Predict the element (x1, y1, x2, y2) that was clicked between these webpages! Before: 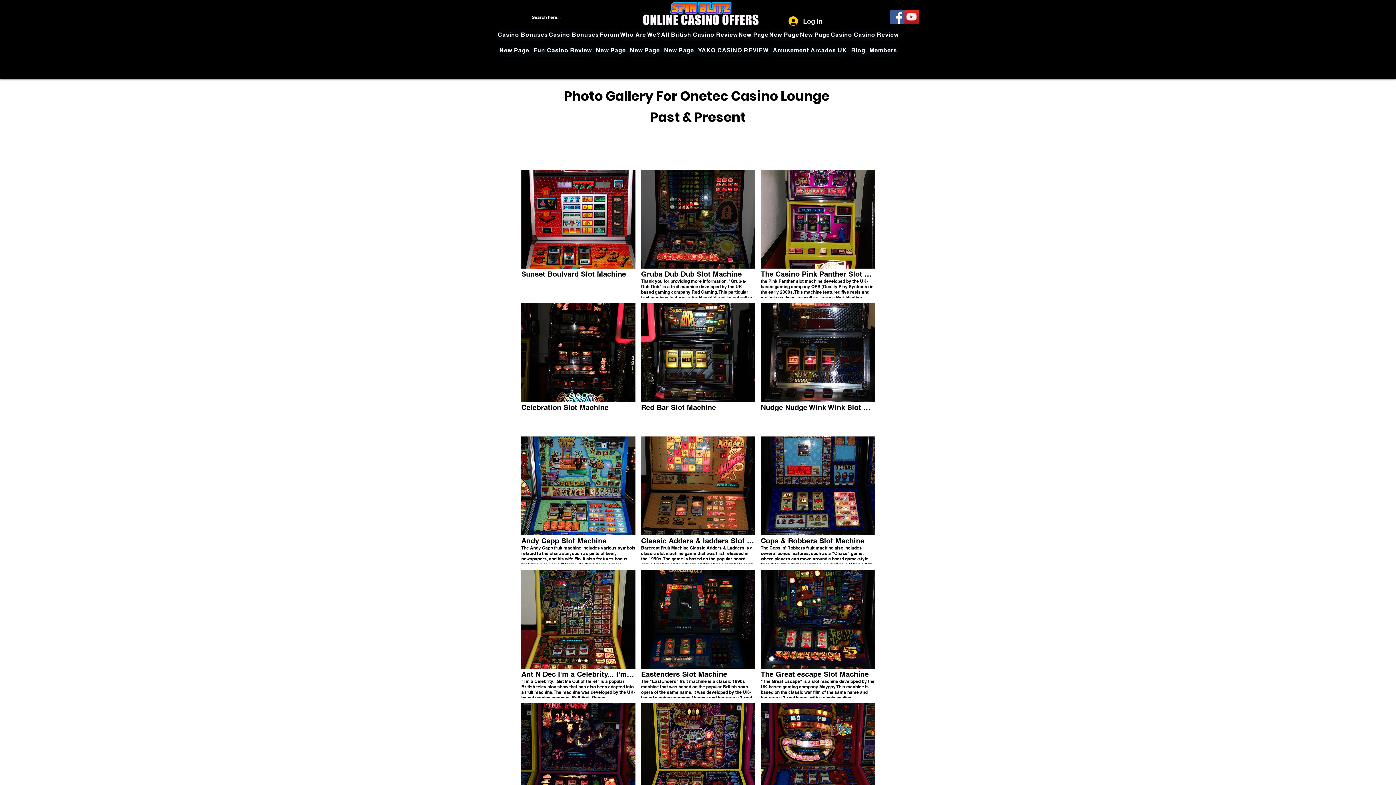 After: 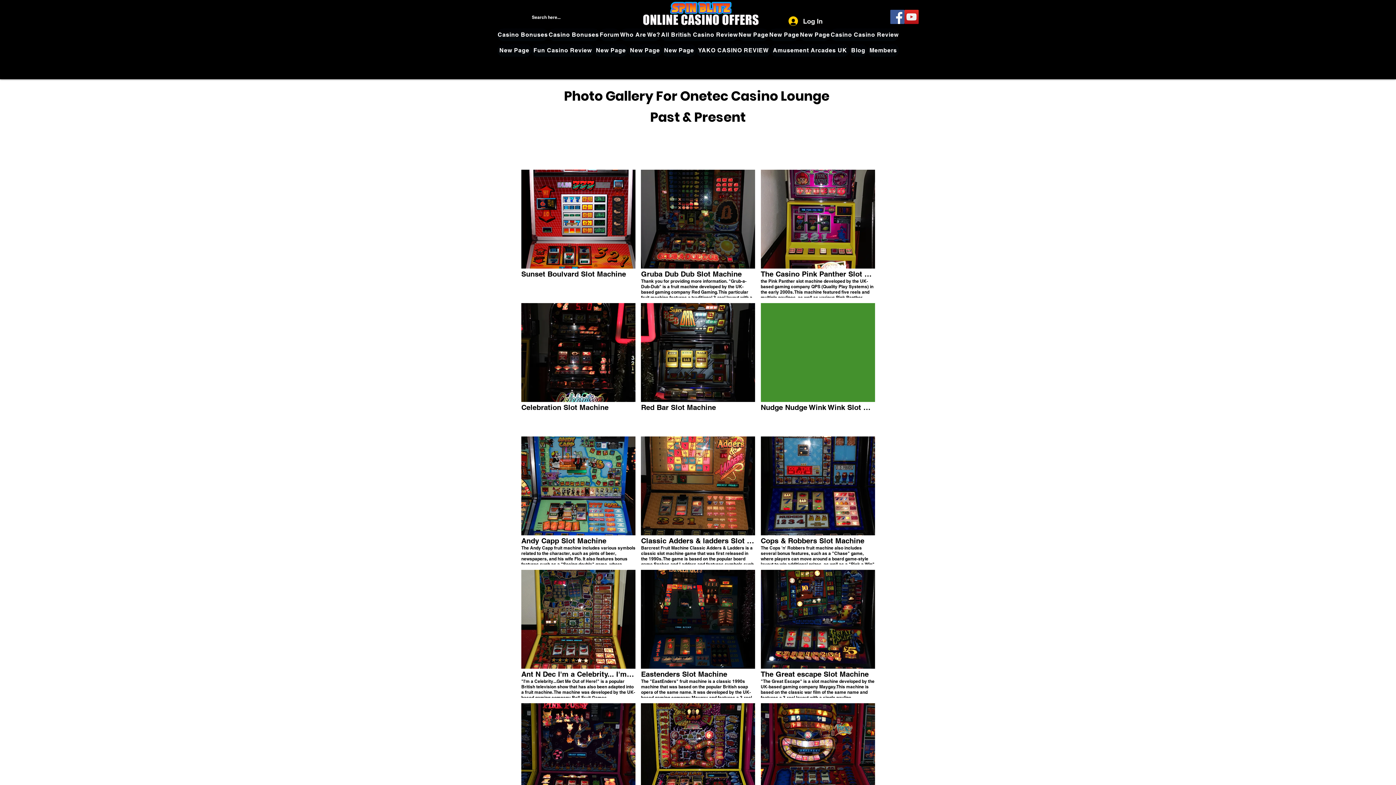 Action: label: Nudge Nudge Wink Wink Slot Machine bbox: (760, 303, 875, 431)